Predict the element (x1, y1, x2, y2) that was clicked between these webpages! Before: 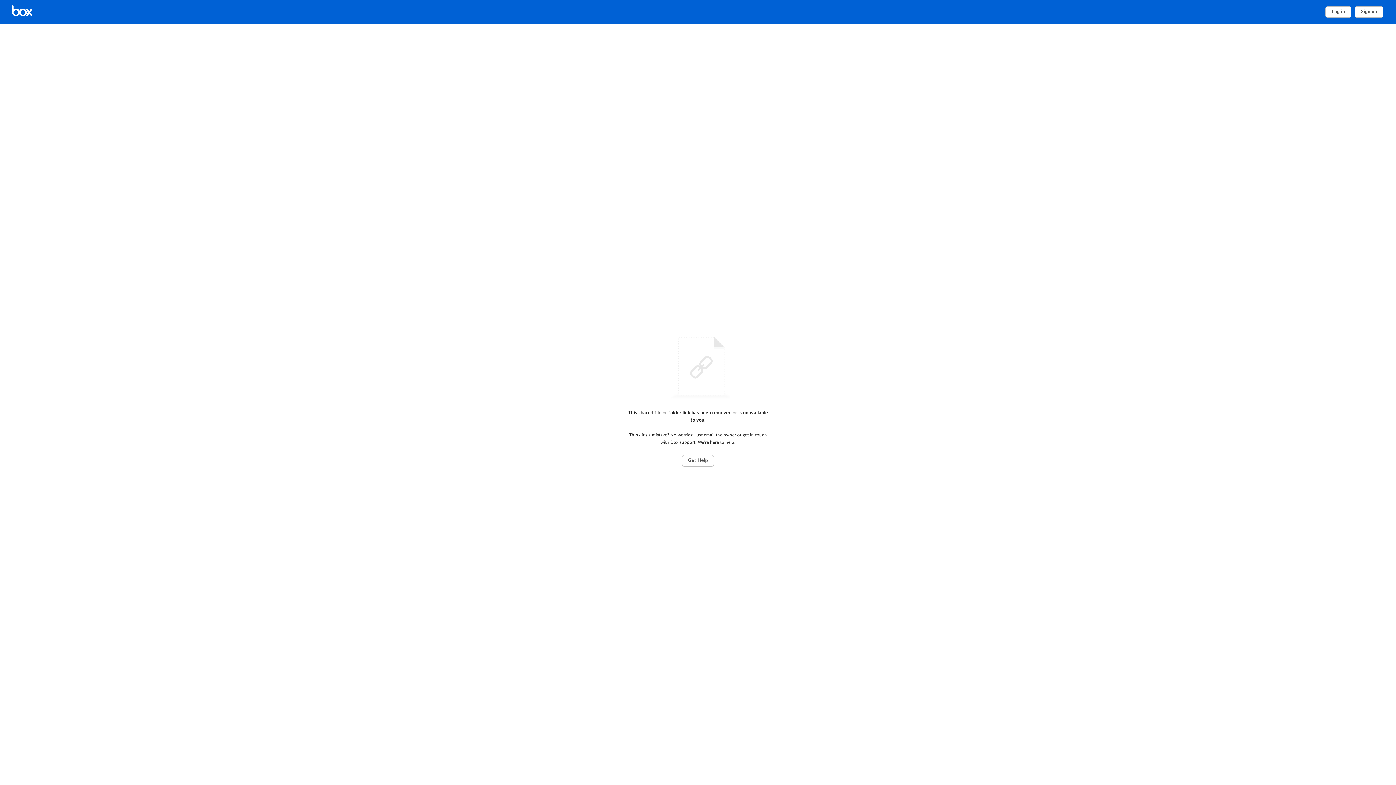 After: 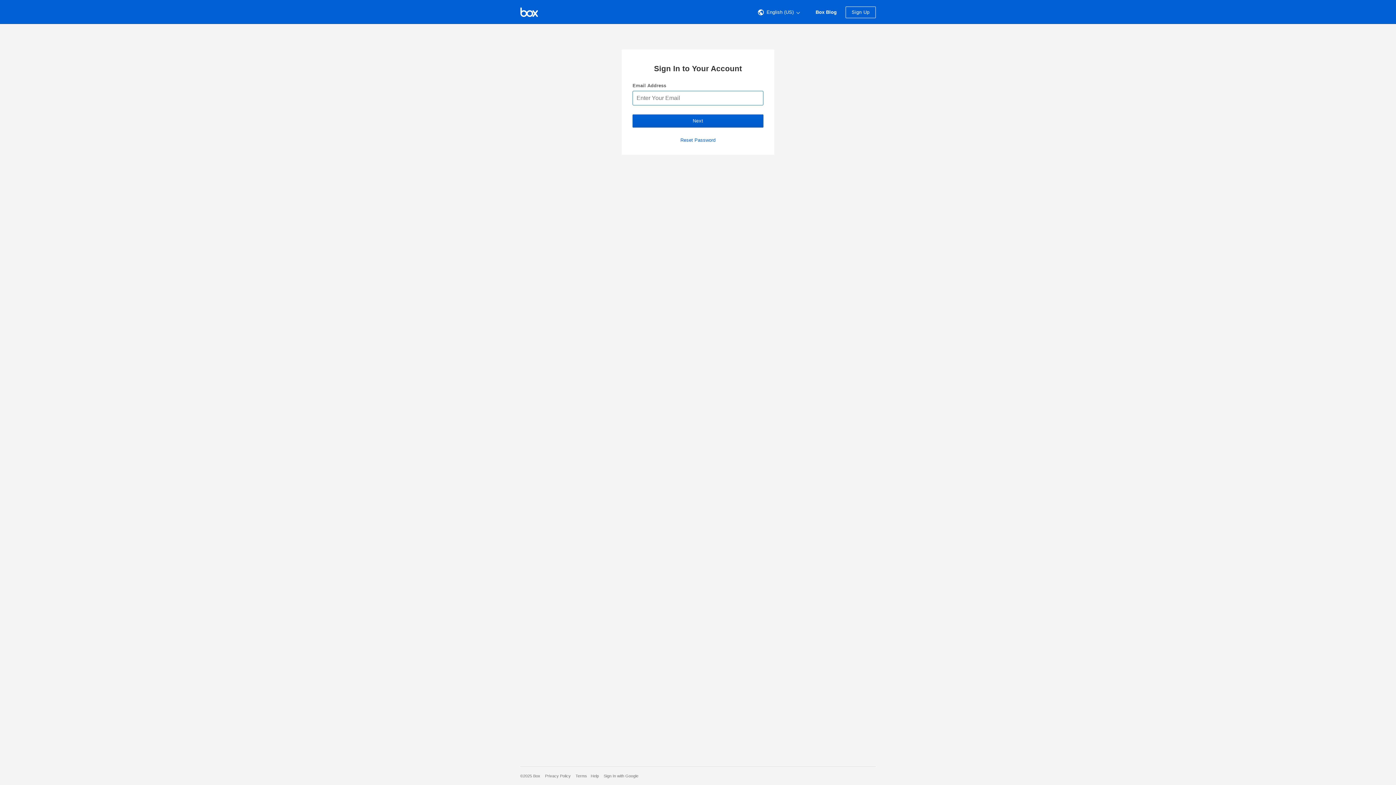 Action: label: Home bbox: (10, 4, 72, 19)